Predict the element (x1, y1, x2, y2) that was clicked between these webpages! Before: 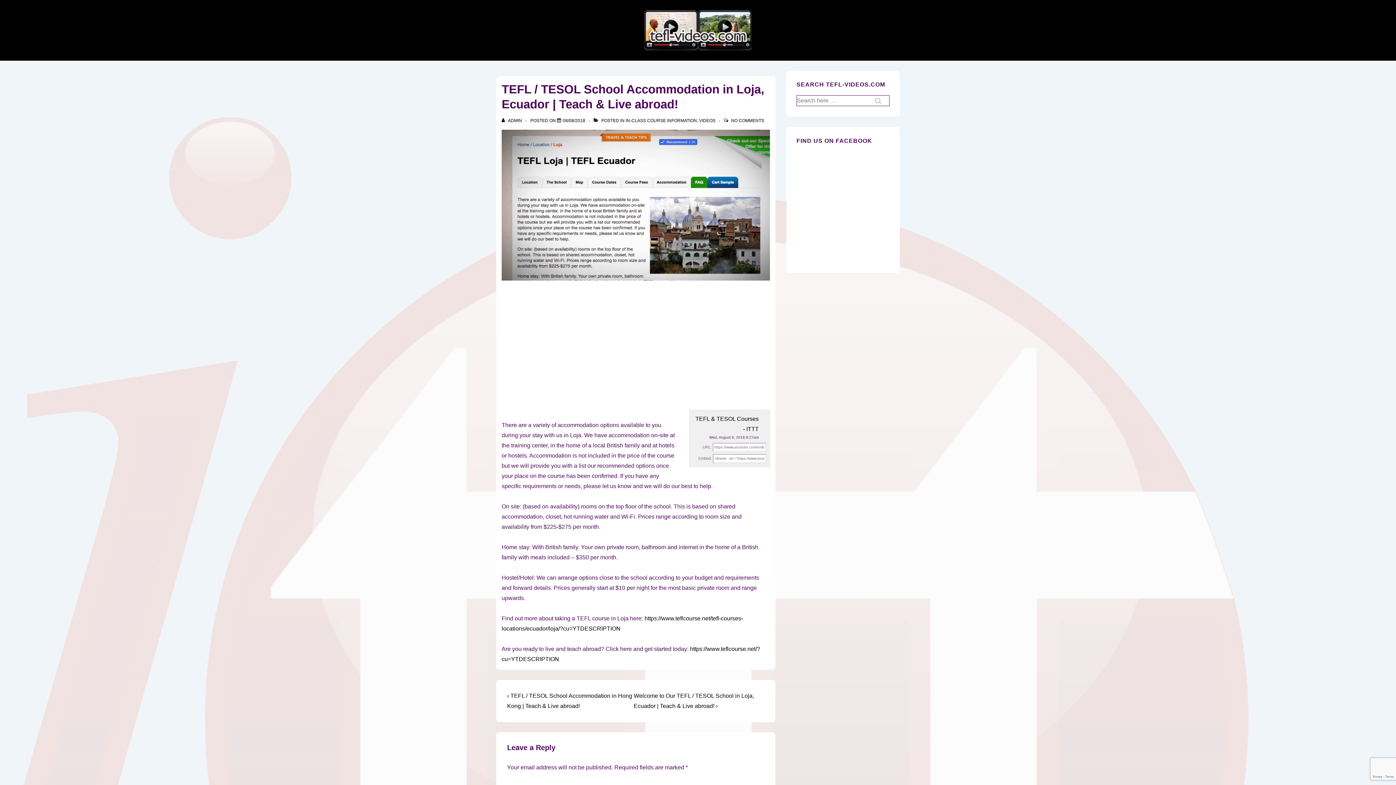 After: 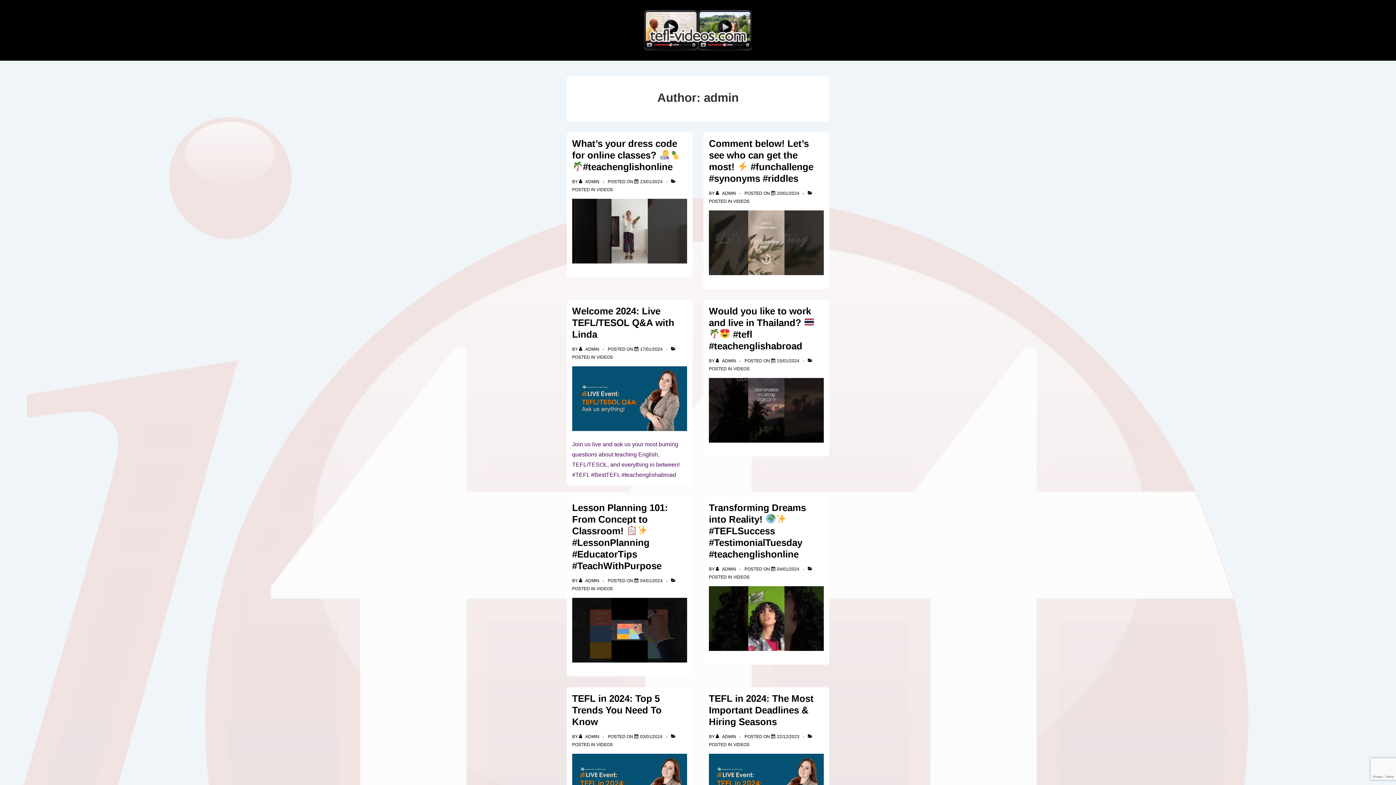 Action: label: View all posts by admin bbox: (501, 118, 523, 123)